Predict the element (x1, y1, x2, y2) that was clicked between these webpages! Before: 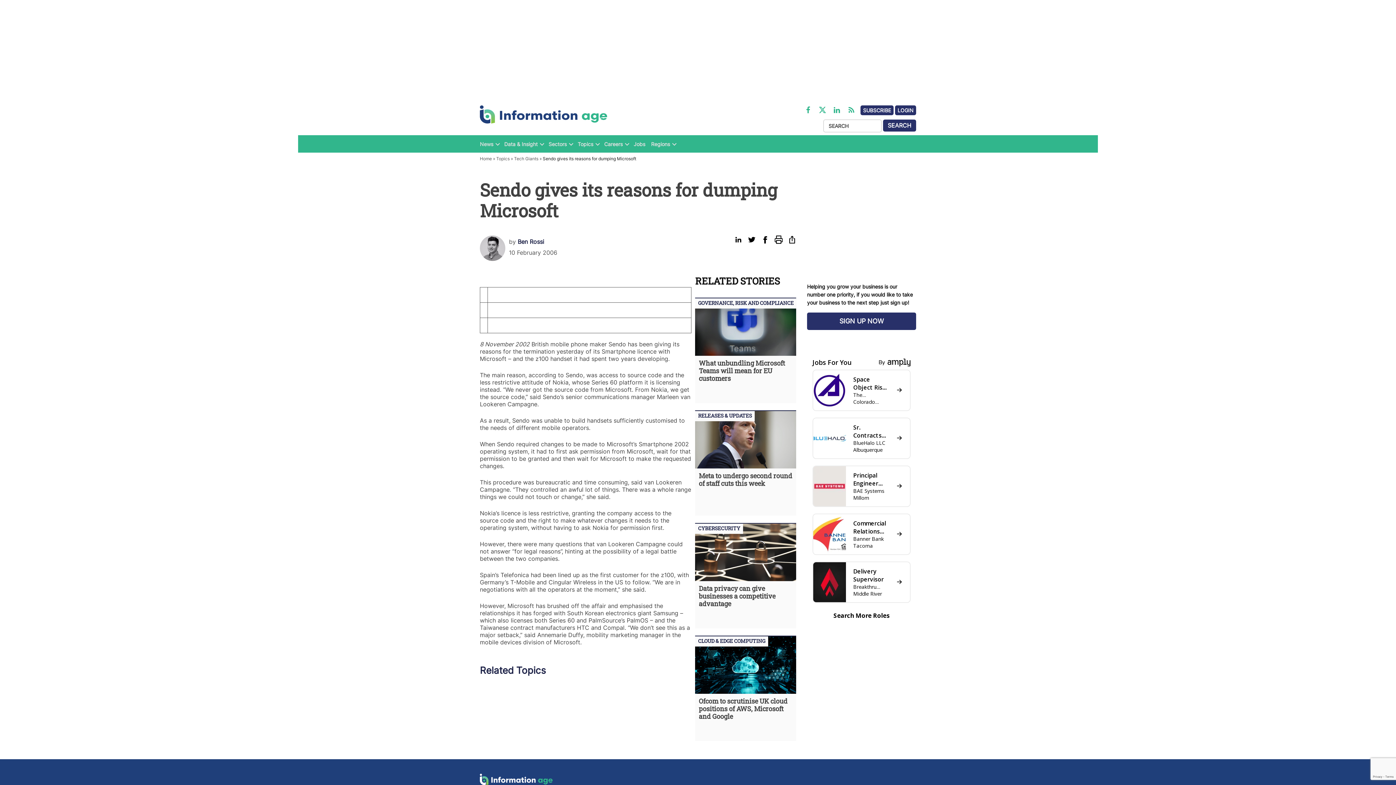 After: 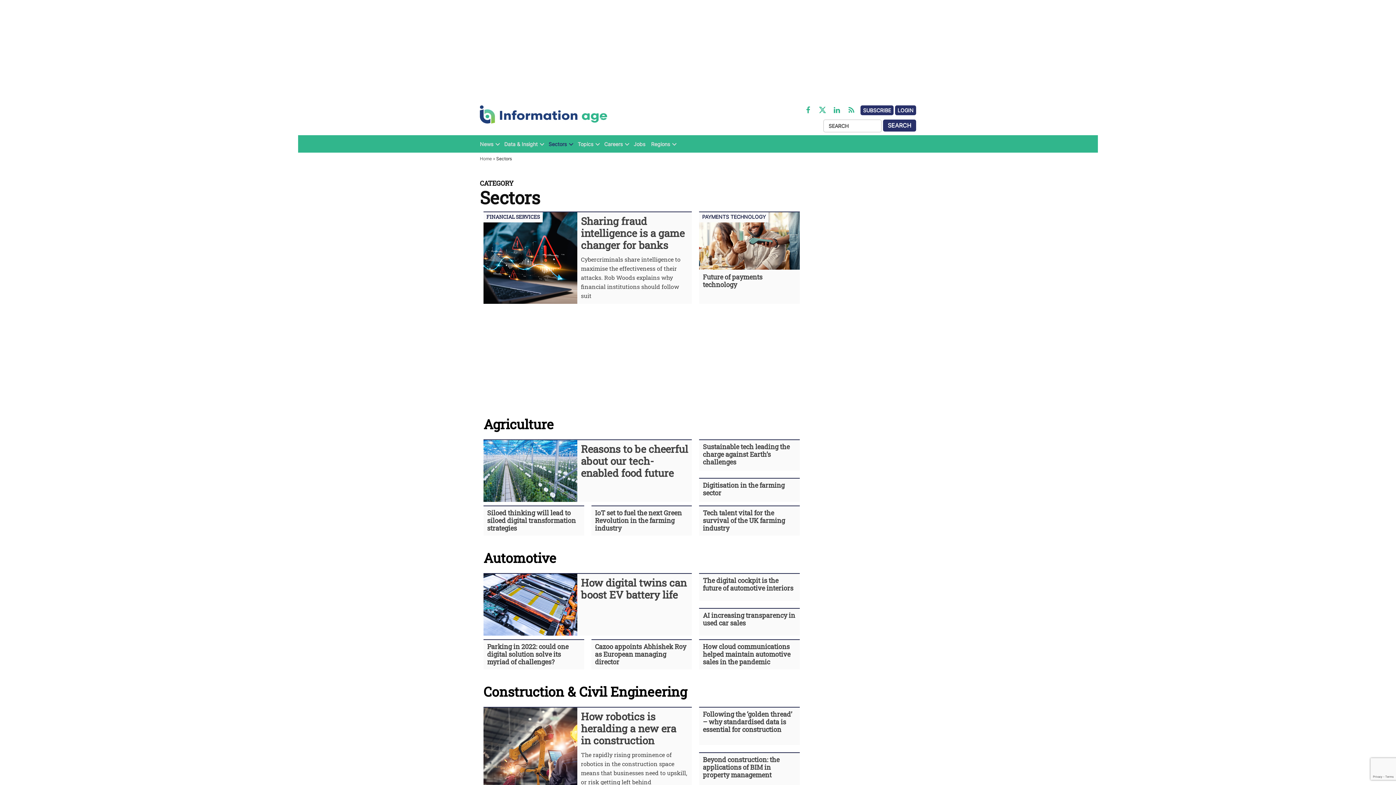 Action: bbox: (548, 139, 566, 149) label: Sectors